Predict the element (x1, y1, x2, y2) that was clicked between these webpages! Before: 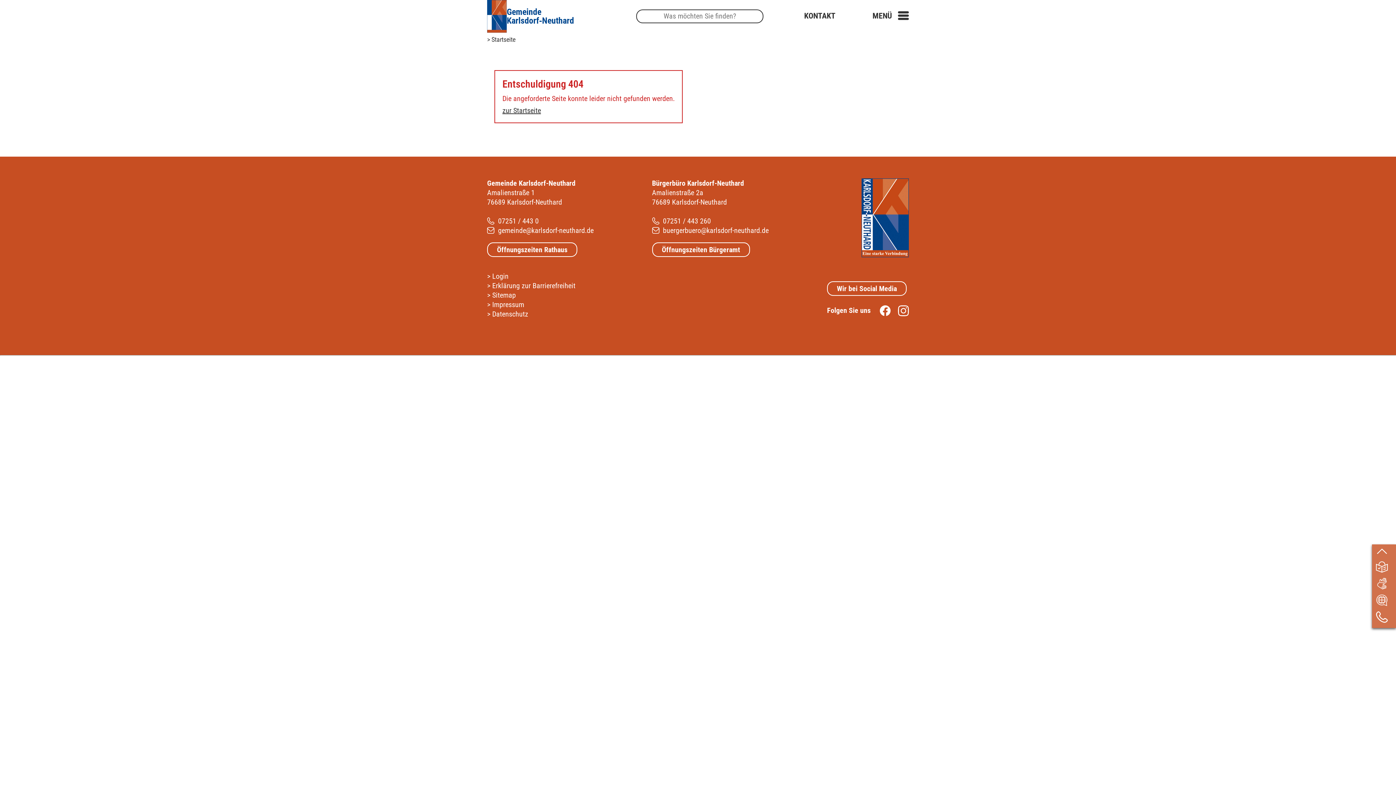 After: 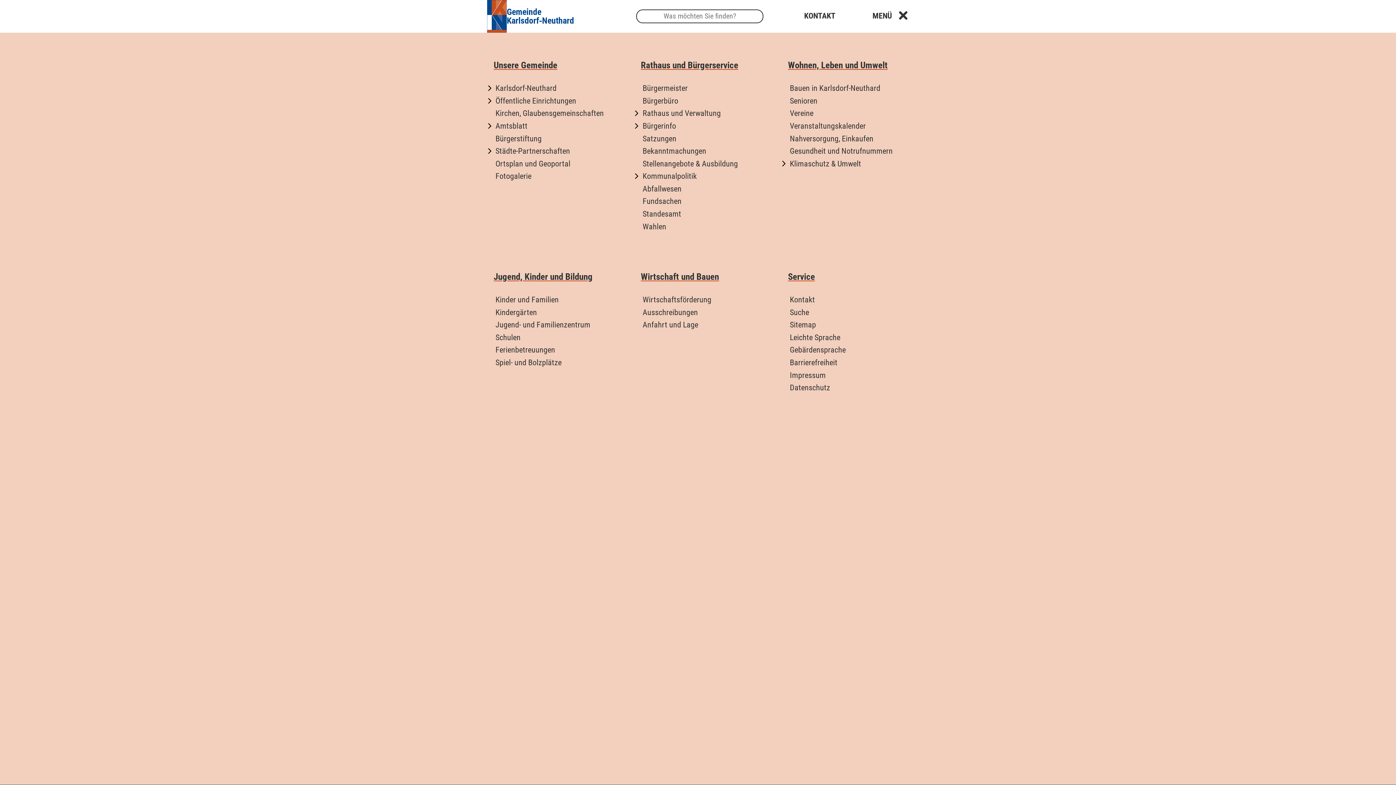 Action: bbox: (872, 11, 909, 20) label: MENÜ